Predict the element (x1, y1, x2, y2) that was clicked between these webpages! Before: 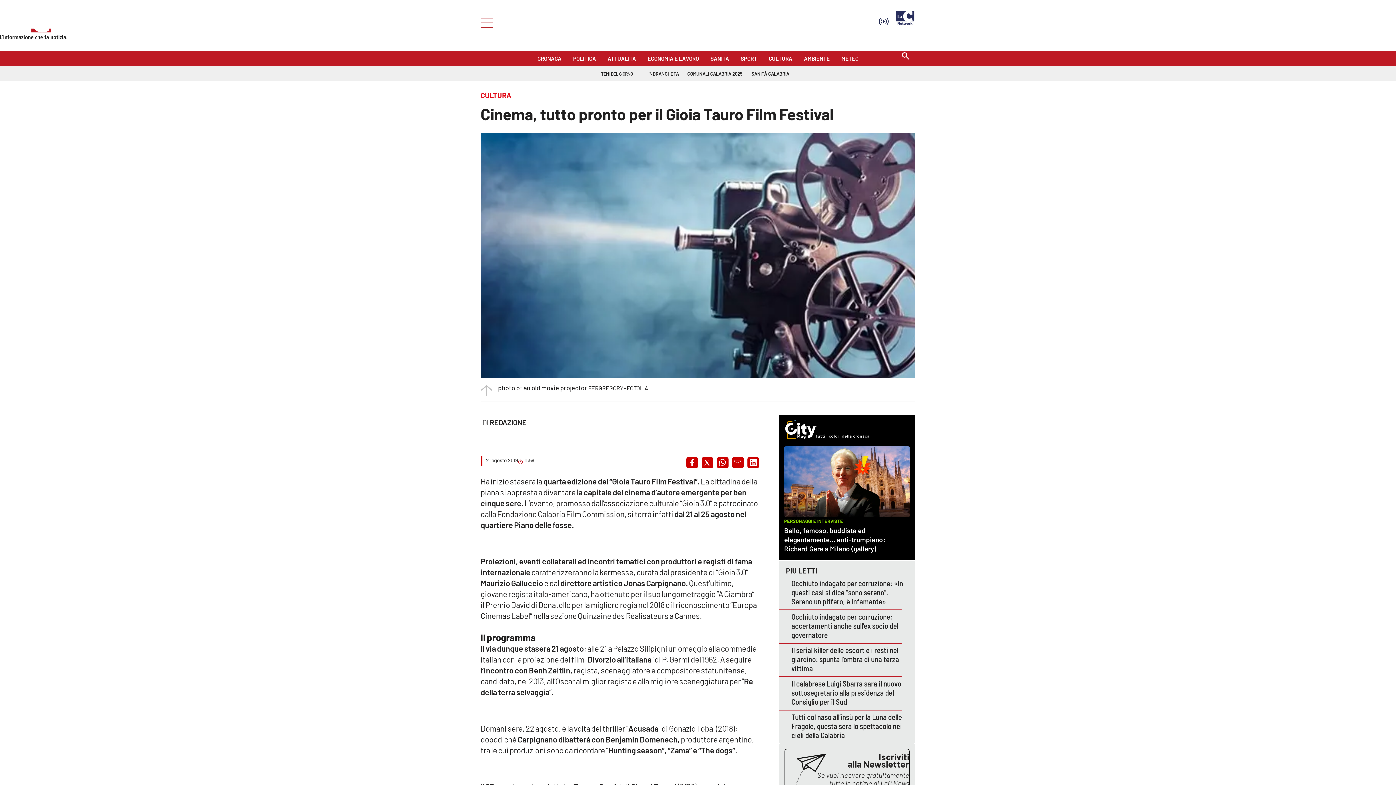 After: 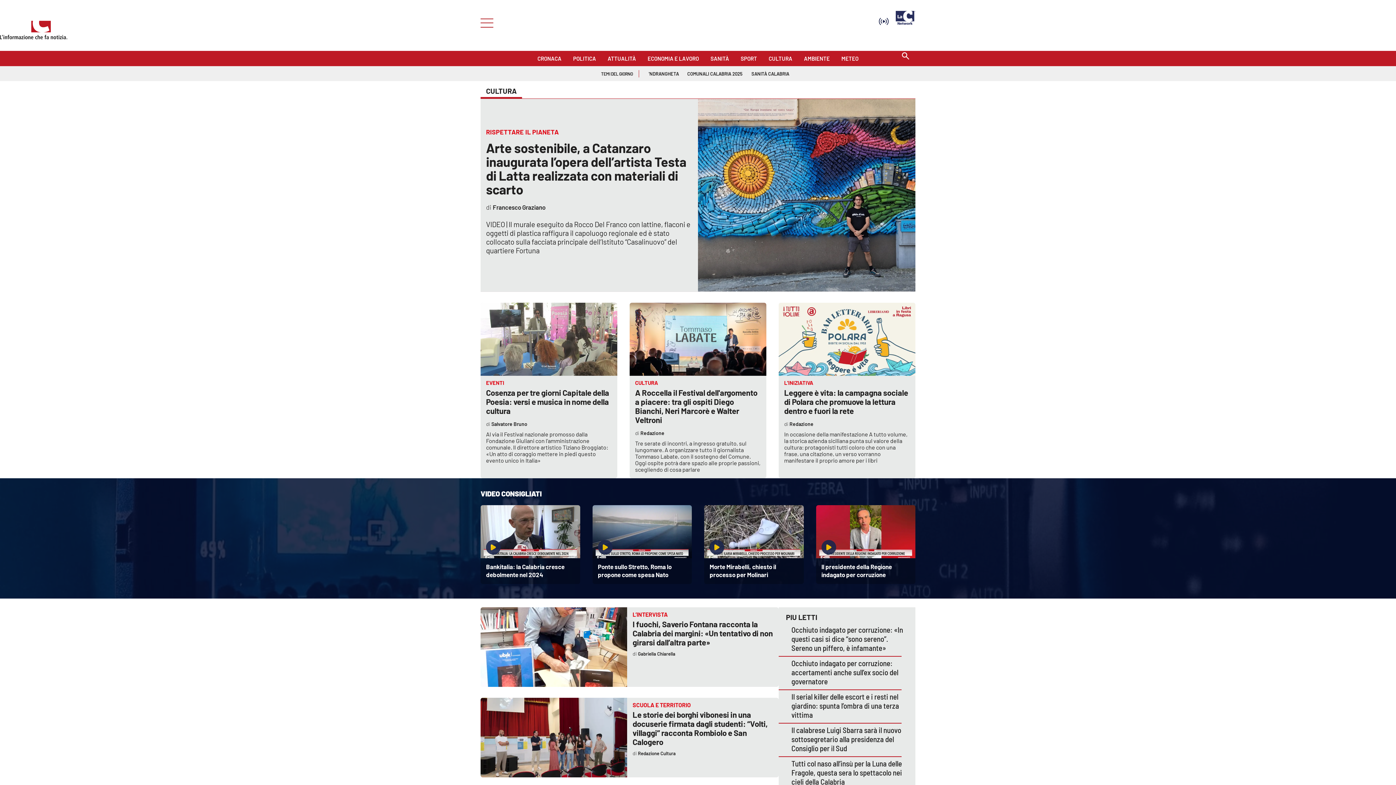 Action: label: CULTURA bbox: (768, 52, 792, 60)